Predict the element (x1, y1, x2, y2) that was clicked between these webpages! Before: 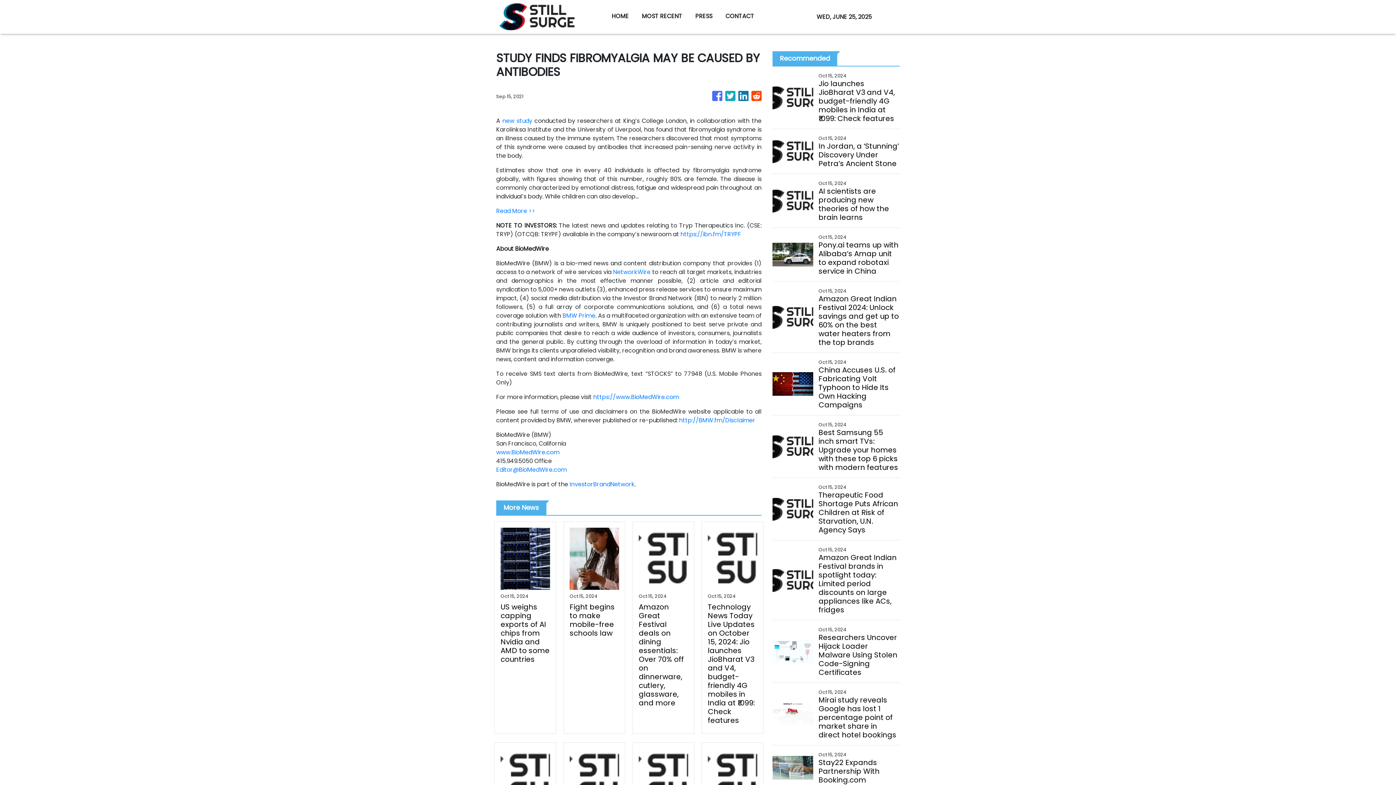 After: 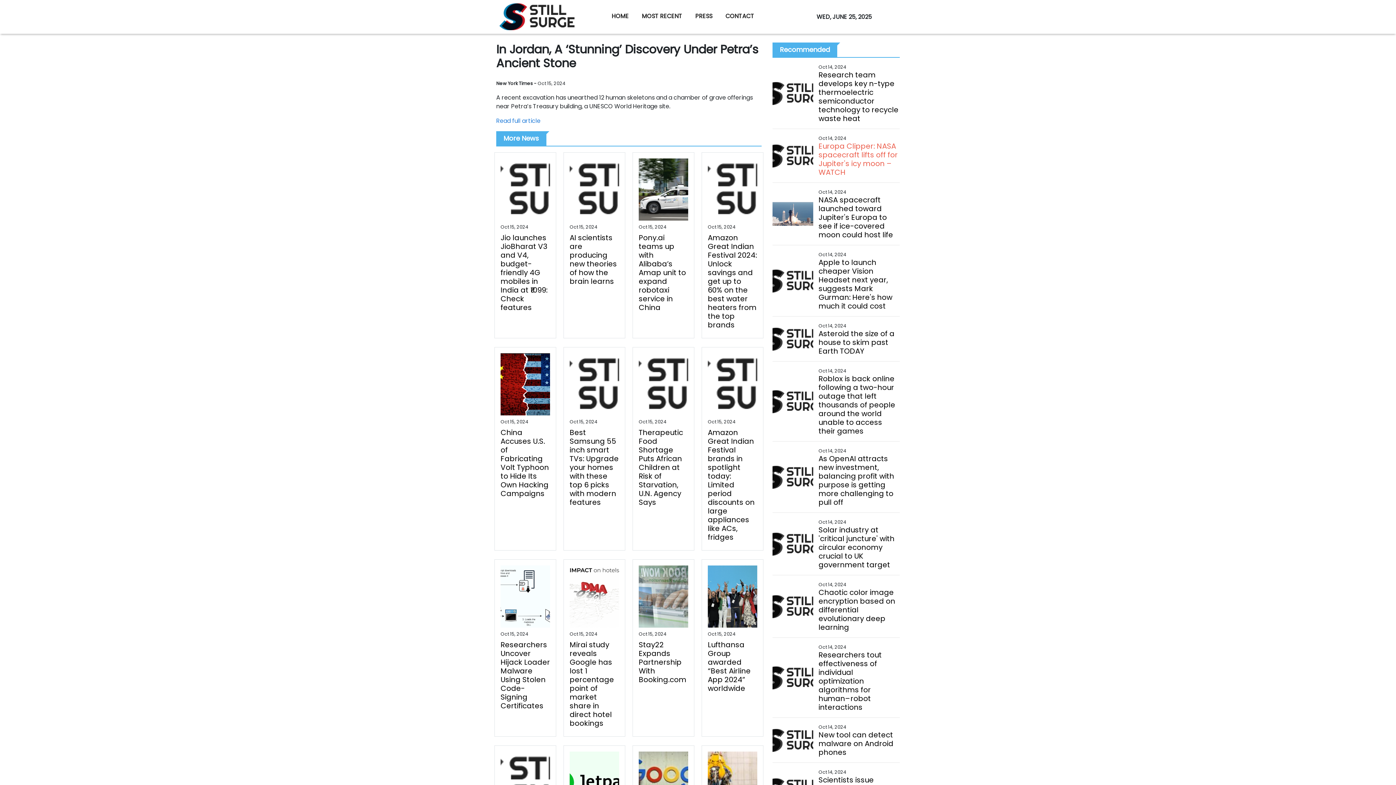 Action: bbox: (818, 141, 899, 168) label: In Jordan, a ‘Stunning’ Discovery Under Petra’s Ancient Stone